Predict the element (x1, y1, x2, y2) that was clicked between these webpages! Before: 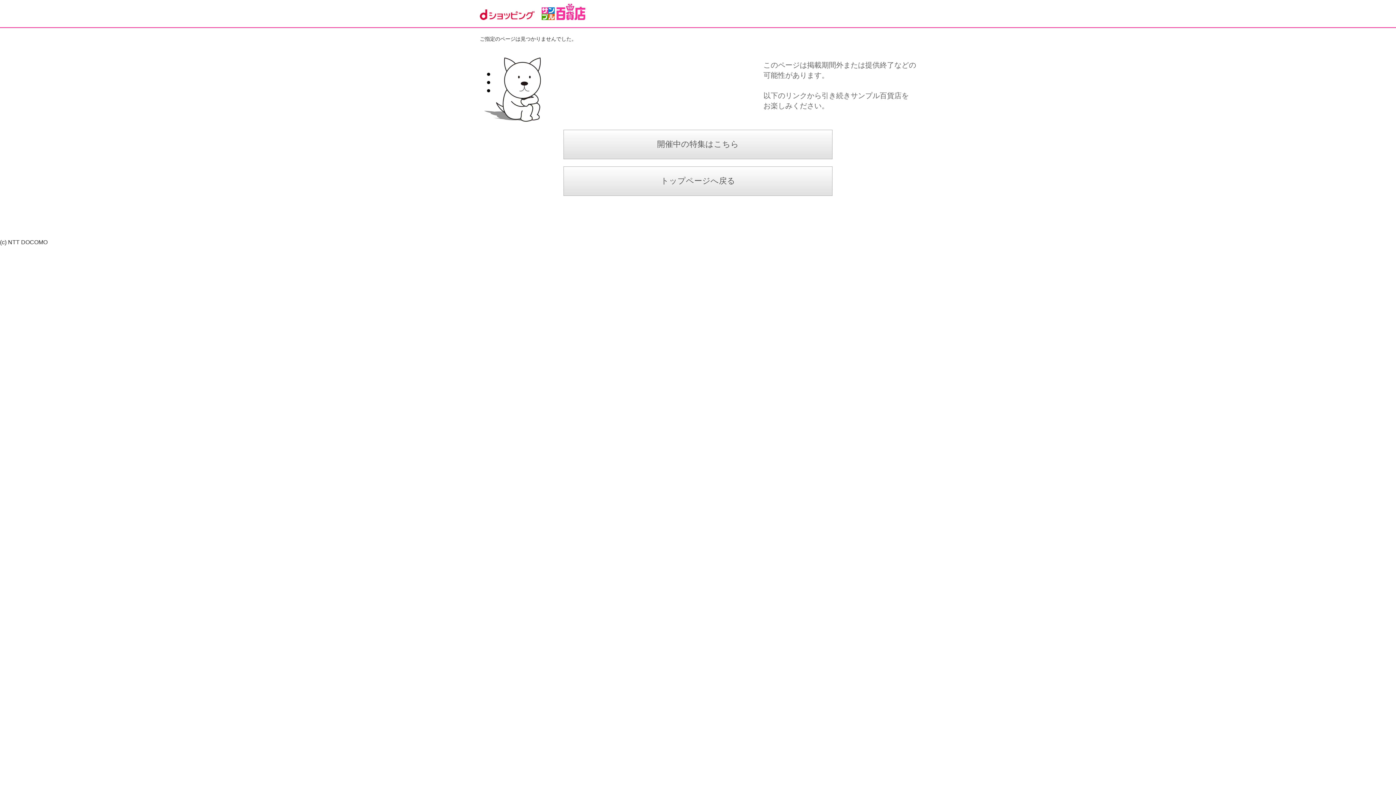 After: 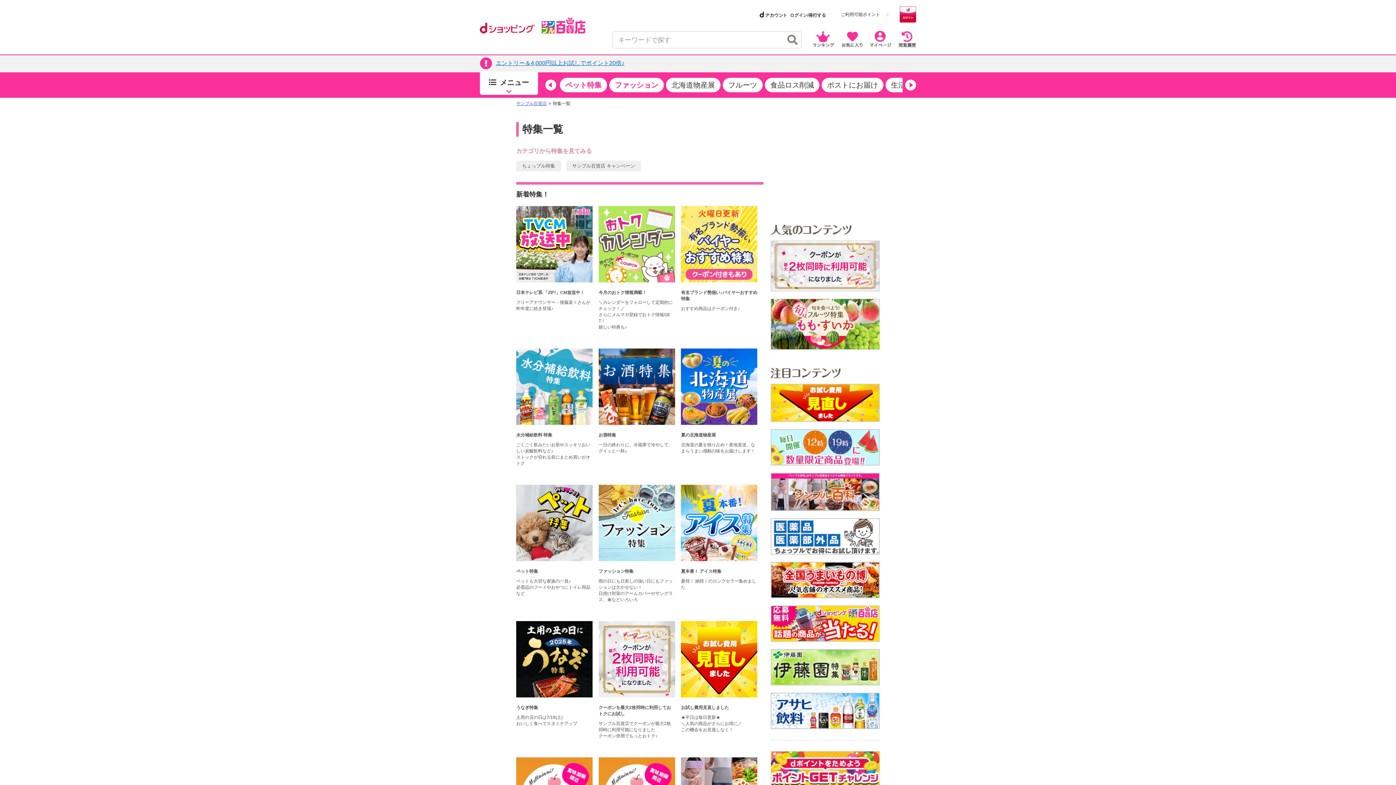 Action: bbox: (480, 129, 916, 159) label: 開催中の特集はこちら